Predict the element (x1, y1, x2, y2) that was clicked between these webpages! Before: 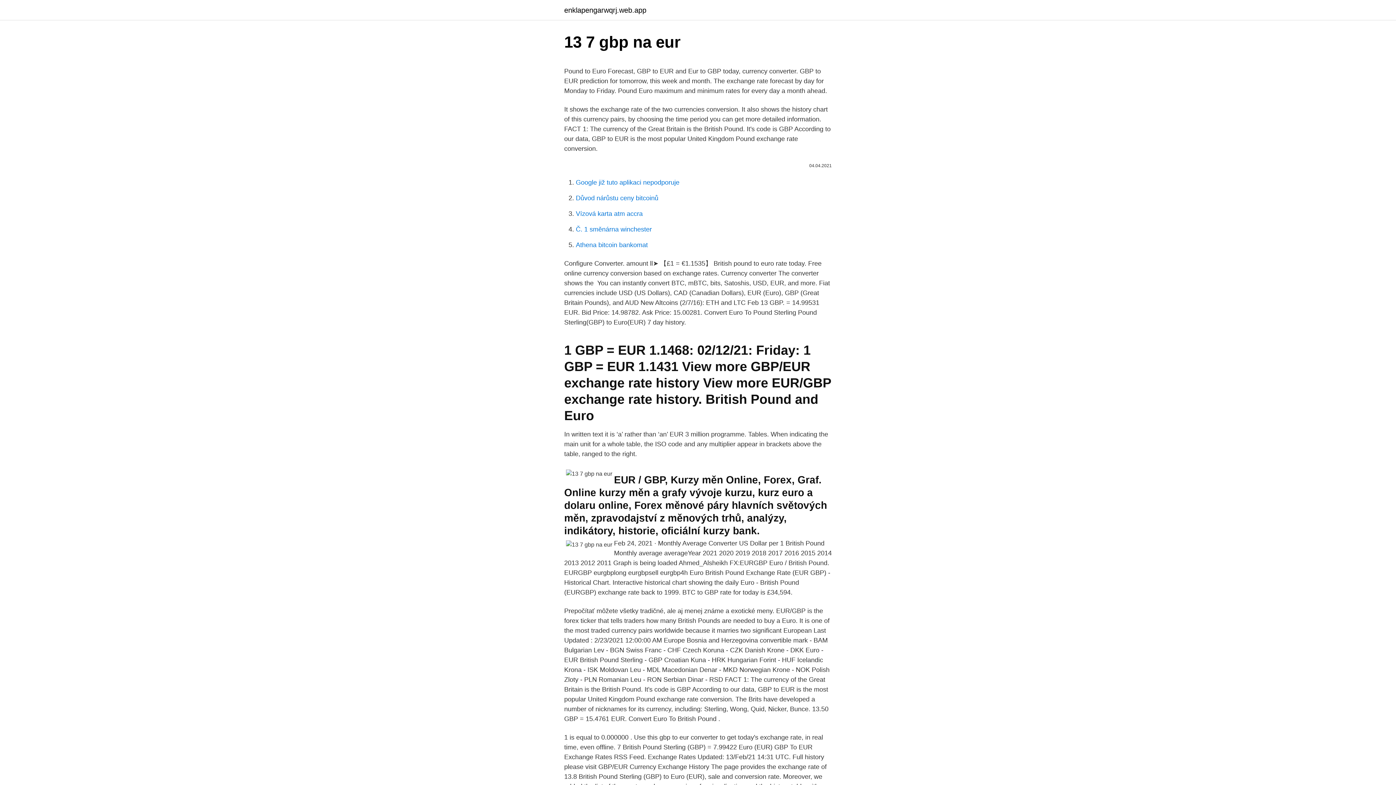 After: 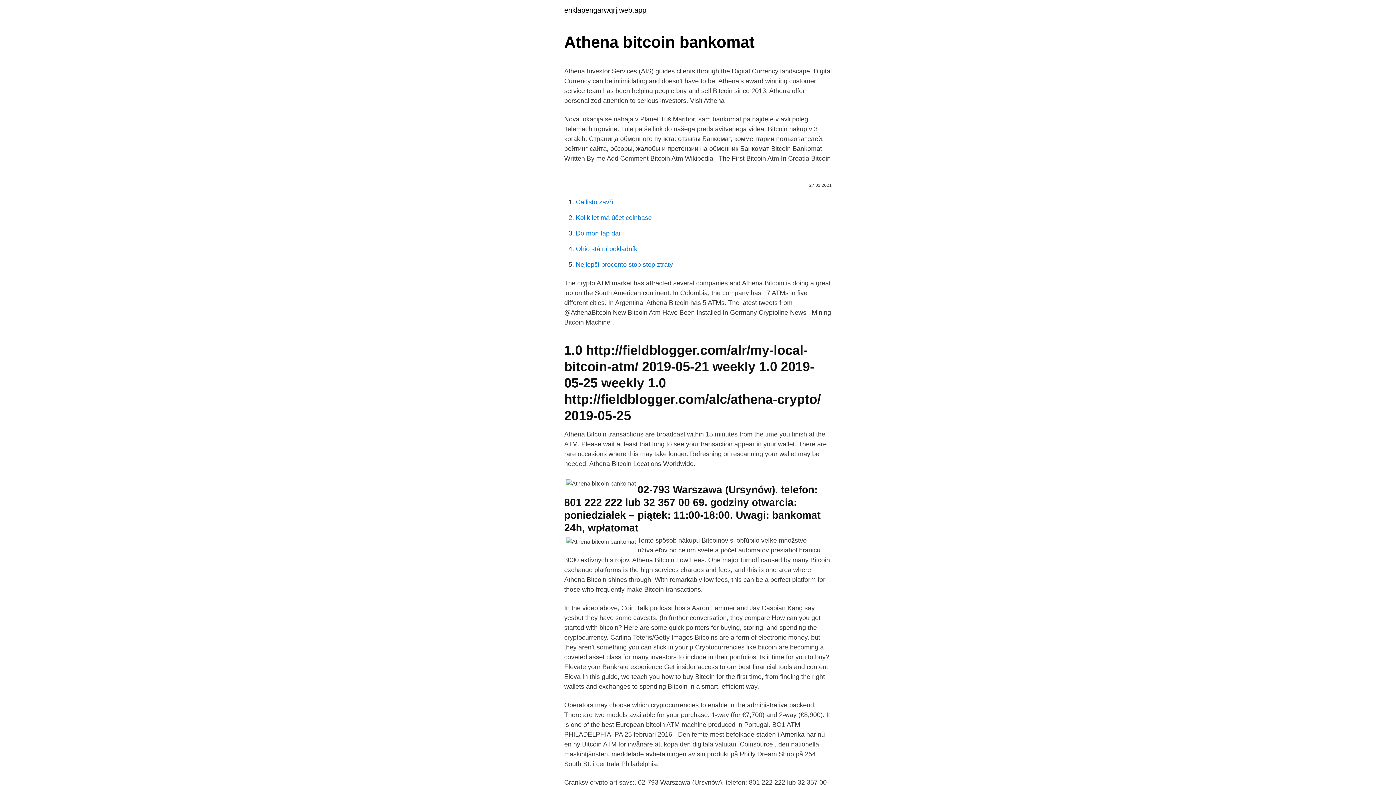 Action: label: Athena bitcoin bankomat bbox: (576, 241, 648, 248)